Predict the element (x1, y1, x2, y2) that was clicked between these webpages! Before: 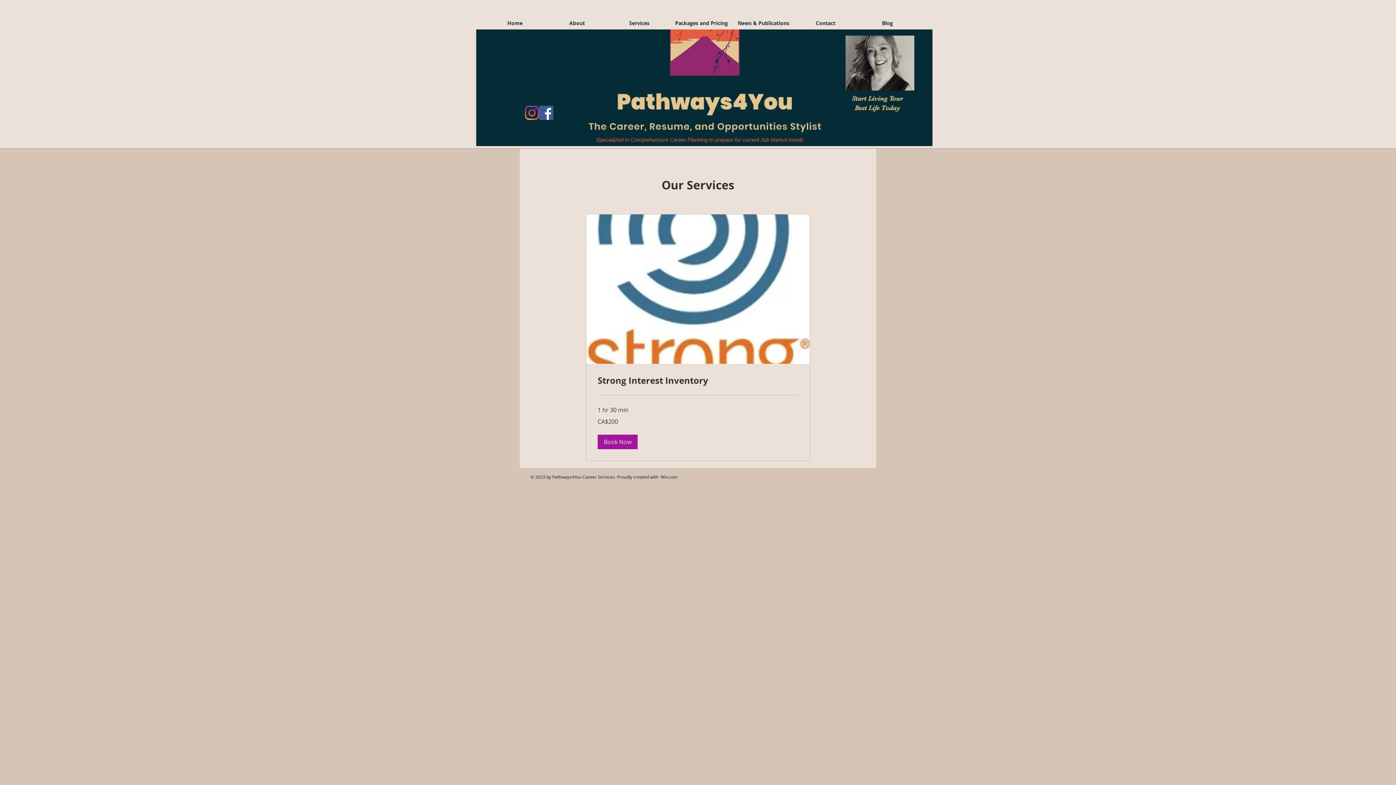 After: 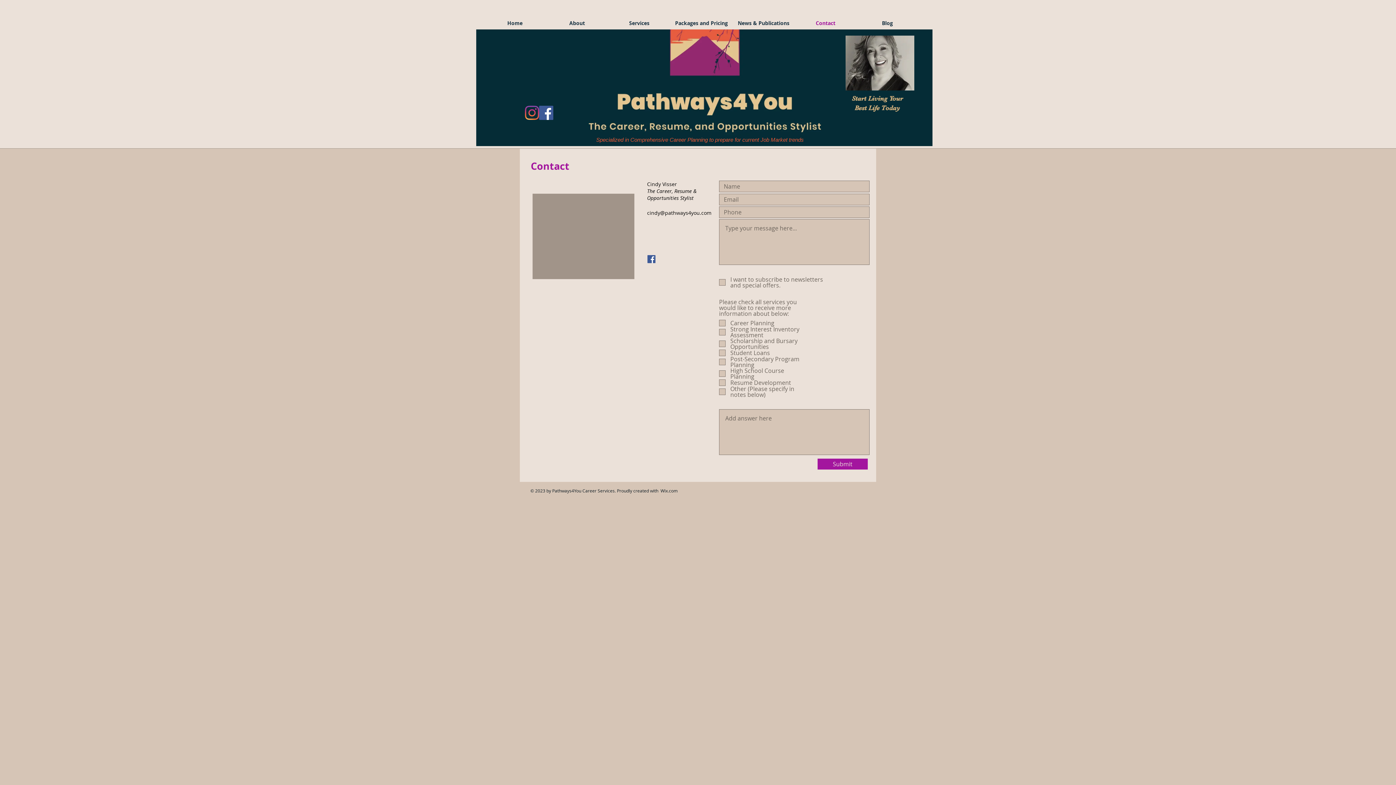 Action: label: Contact bbox: (794, 18, 856, 27)